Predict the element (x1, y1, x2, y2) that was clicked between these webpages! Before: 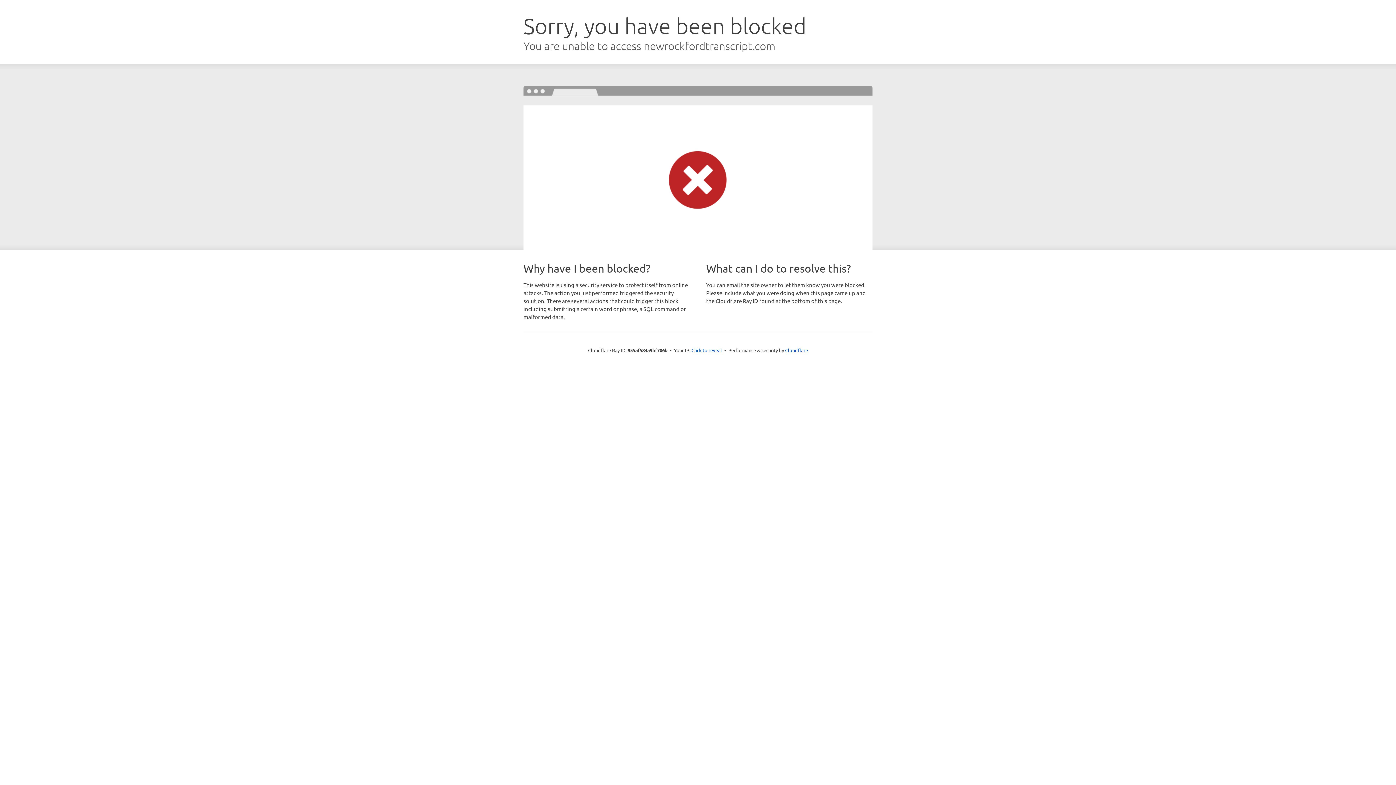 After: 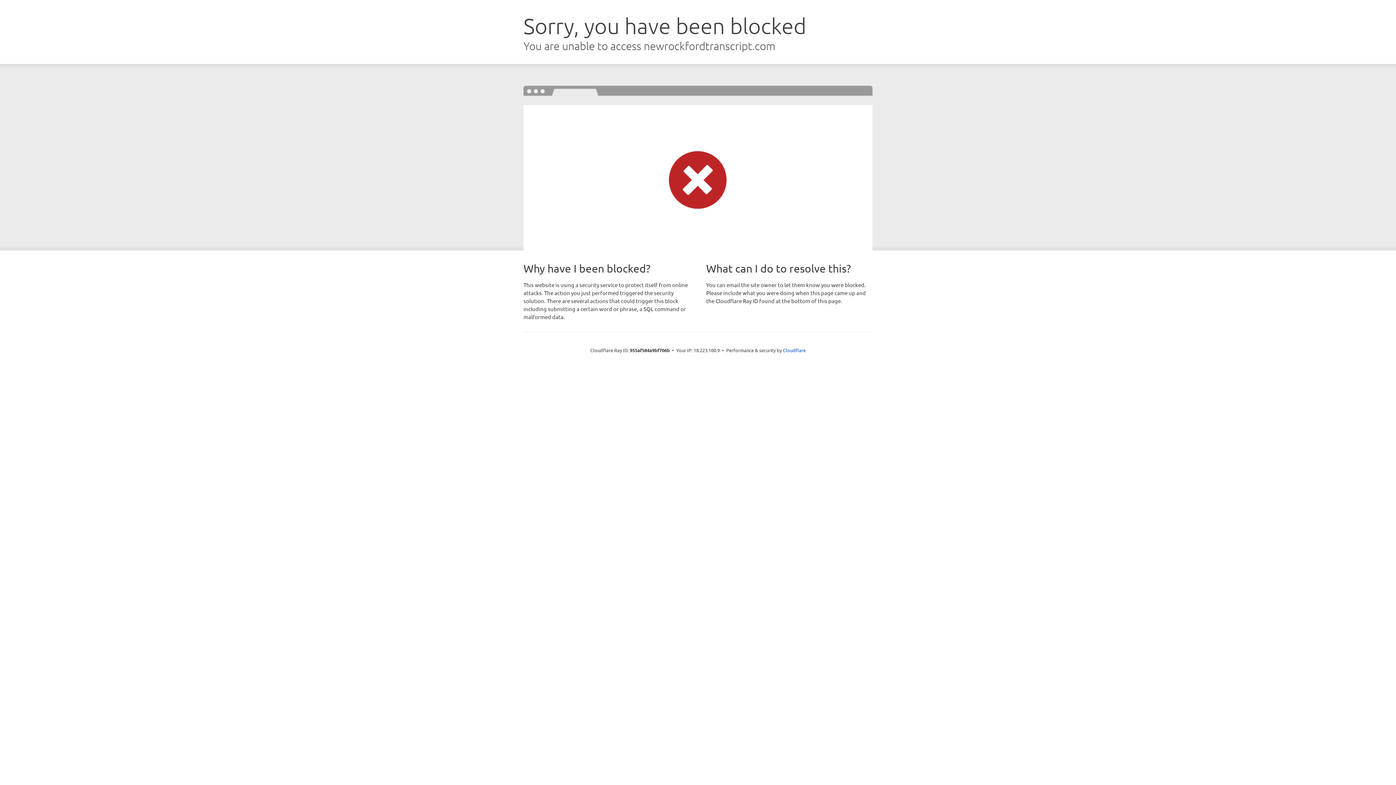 Action: label: Click to reveal bbox: (691, 346, 722, 353)